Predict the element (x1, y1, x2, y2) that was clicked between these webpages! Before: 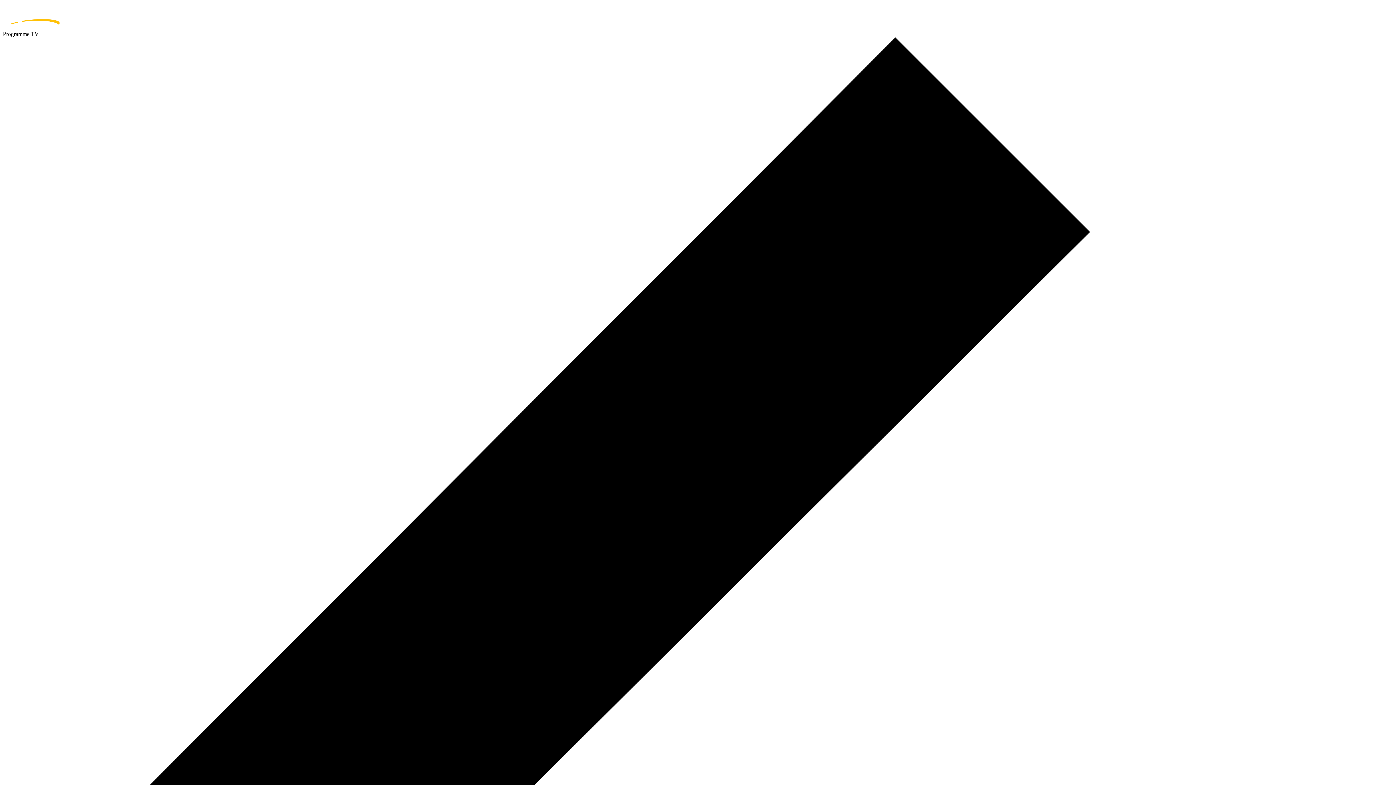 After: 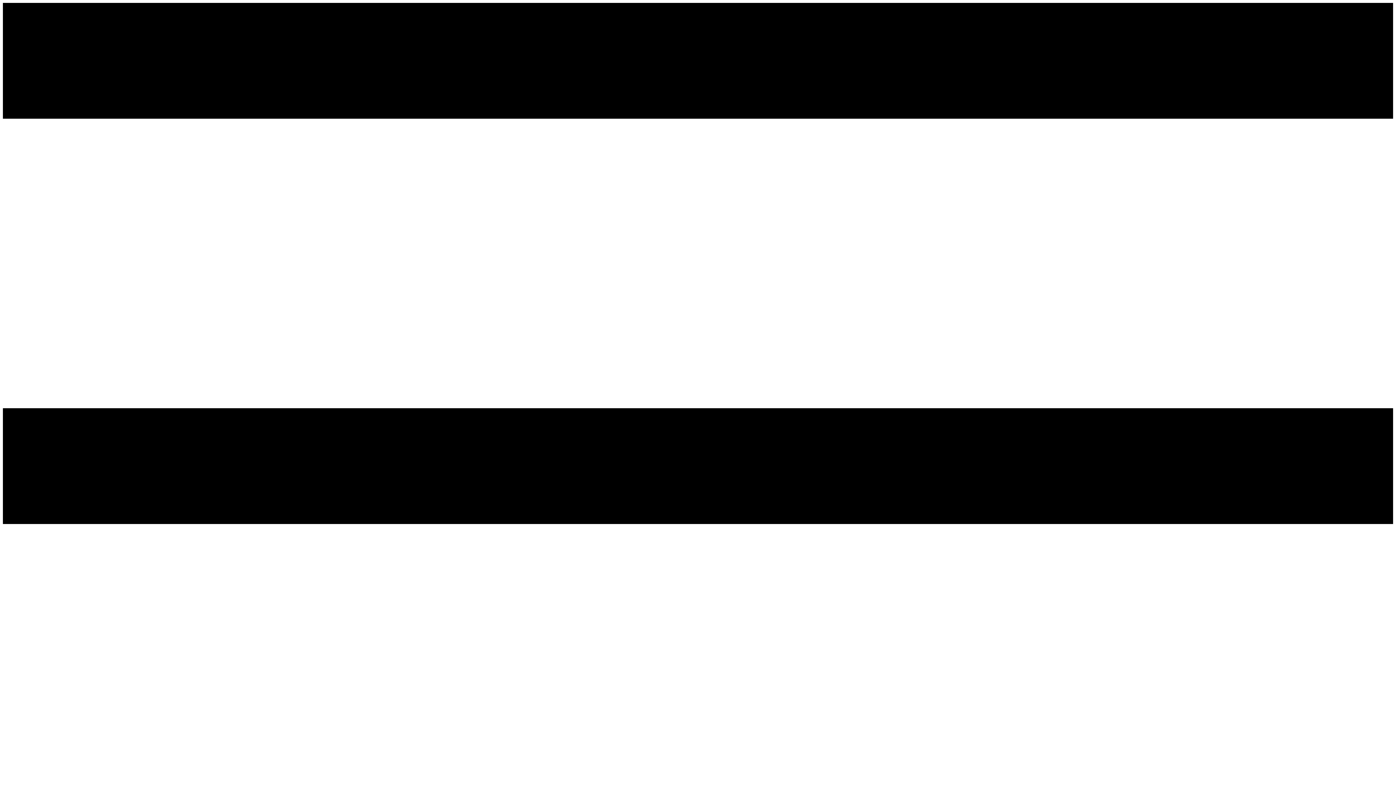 Action: bbox: (2, 2, 1393, 30) label: home page